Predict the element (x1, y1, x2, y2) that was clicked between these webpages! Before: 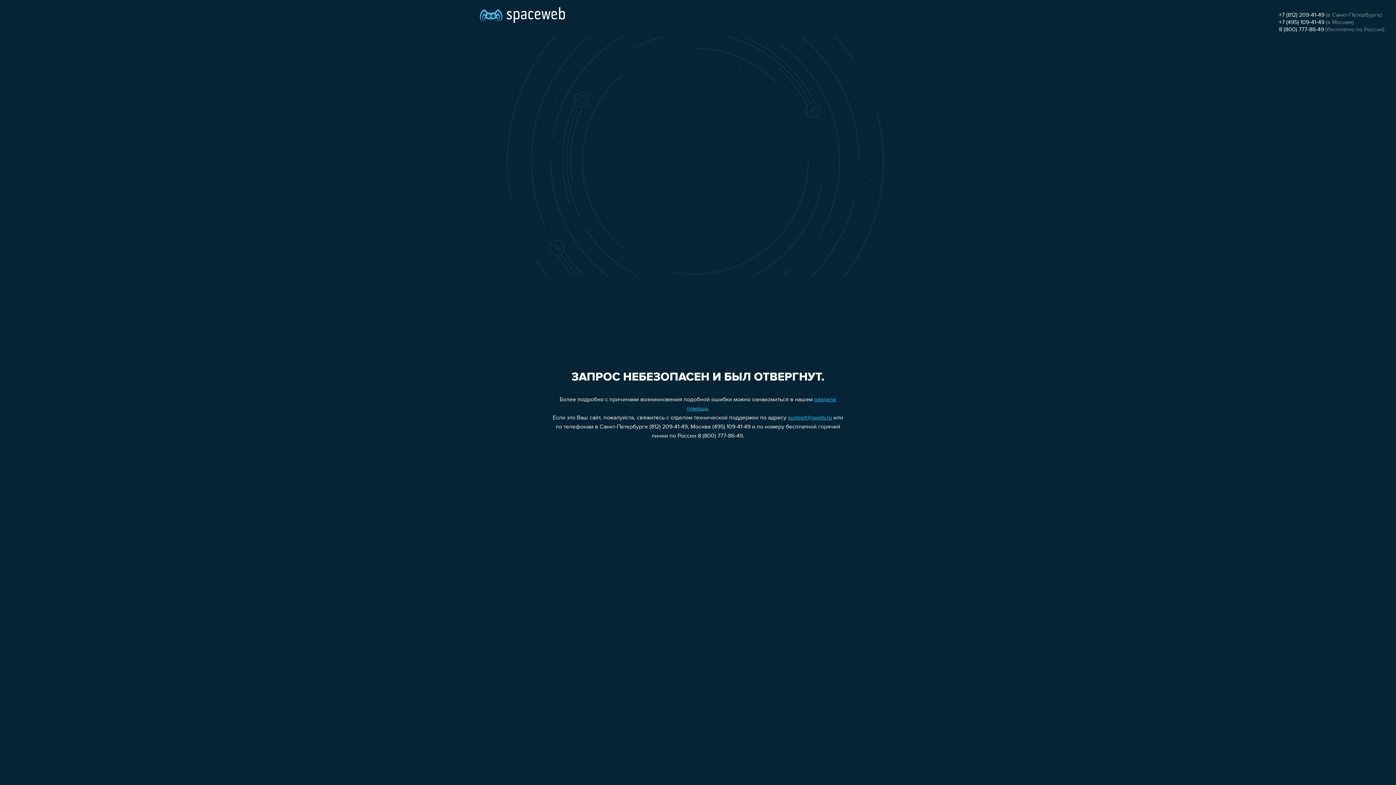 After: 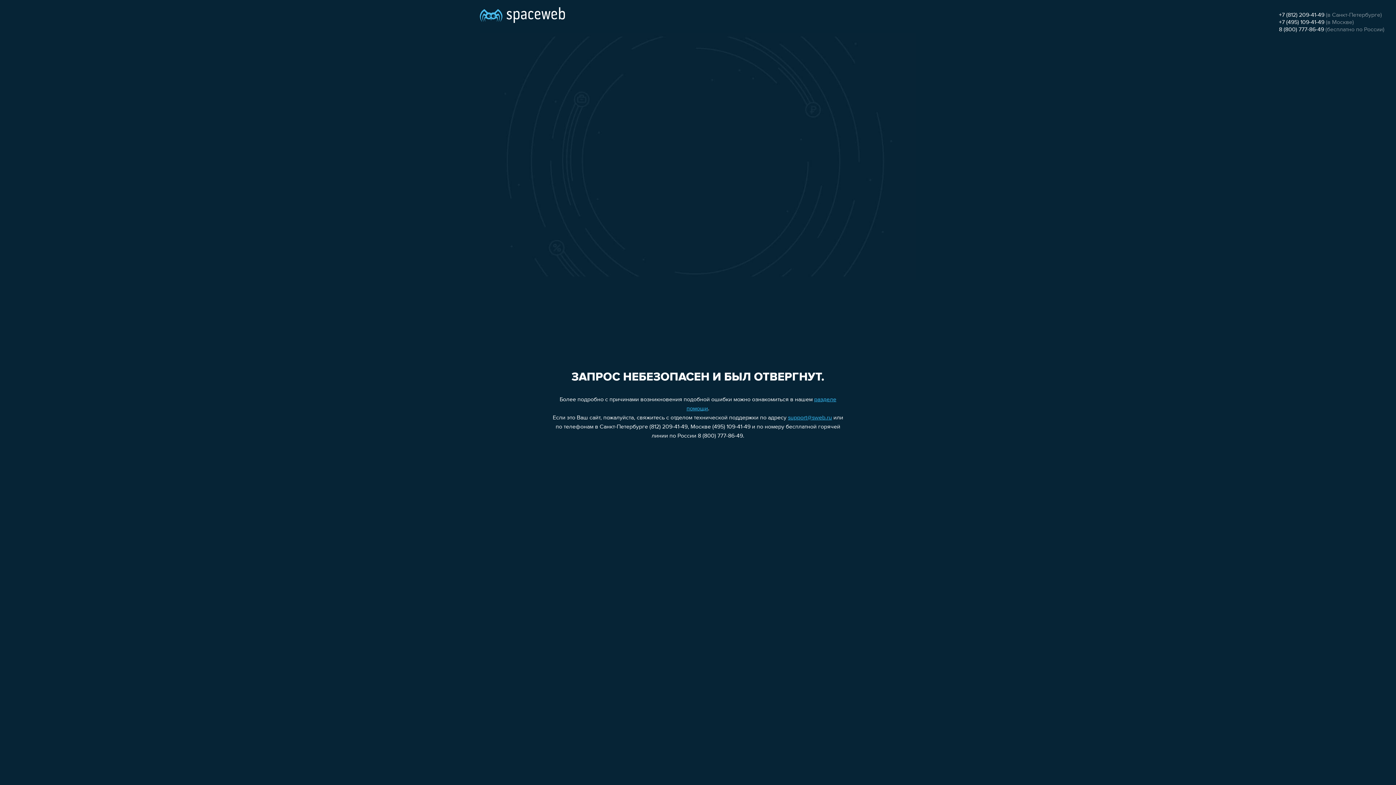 Action: label: 8 (800) 777-86-49 bbox: (1279, 26, 1324, 32)